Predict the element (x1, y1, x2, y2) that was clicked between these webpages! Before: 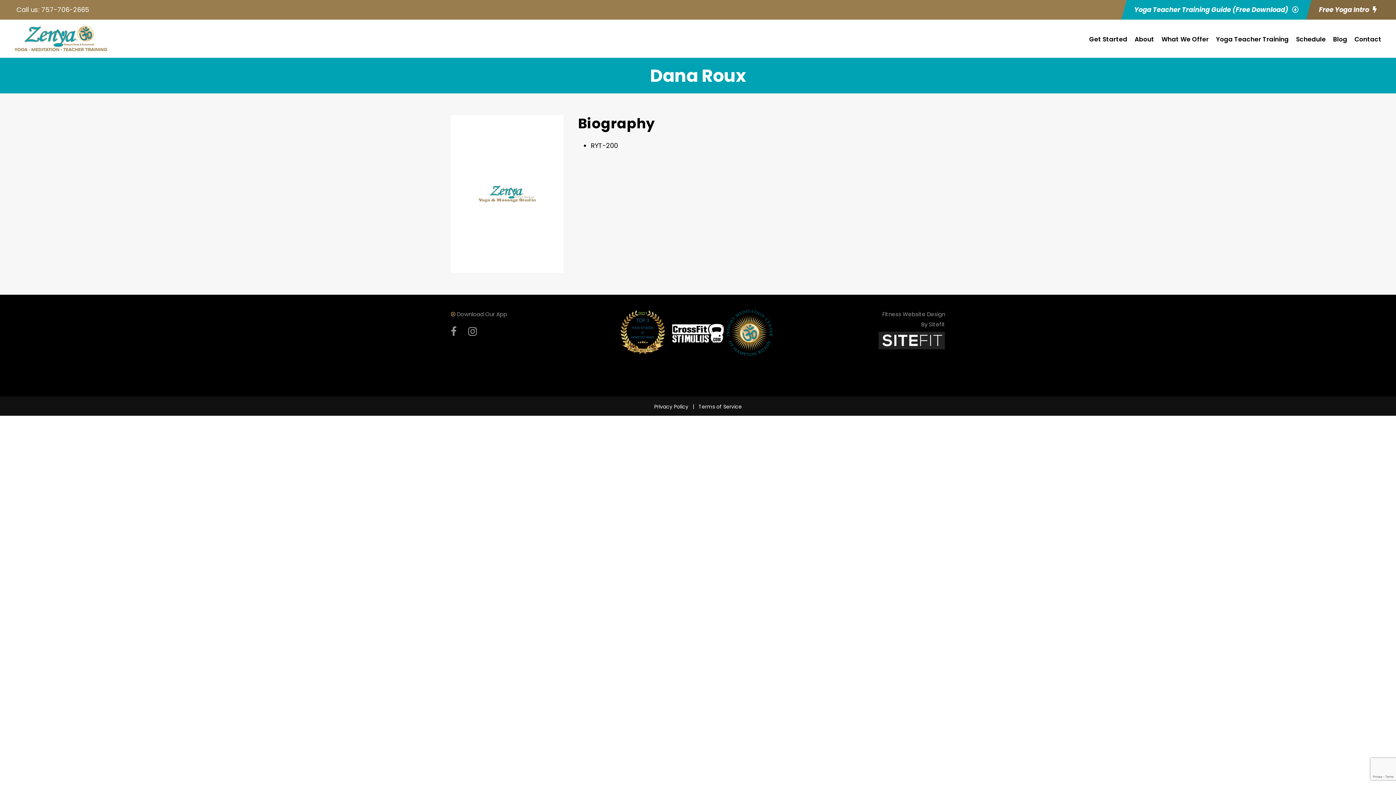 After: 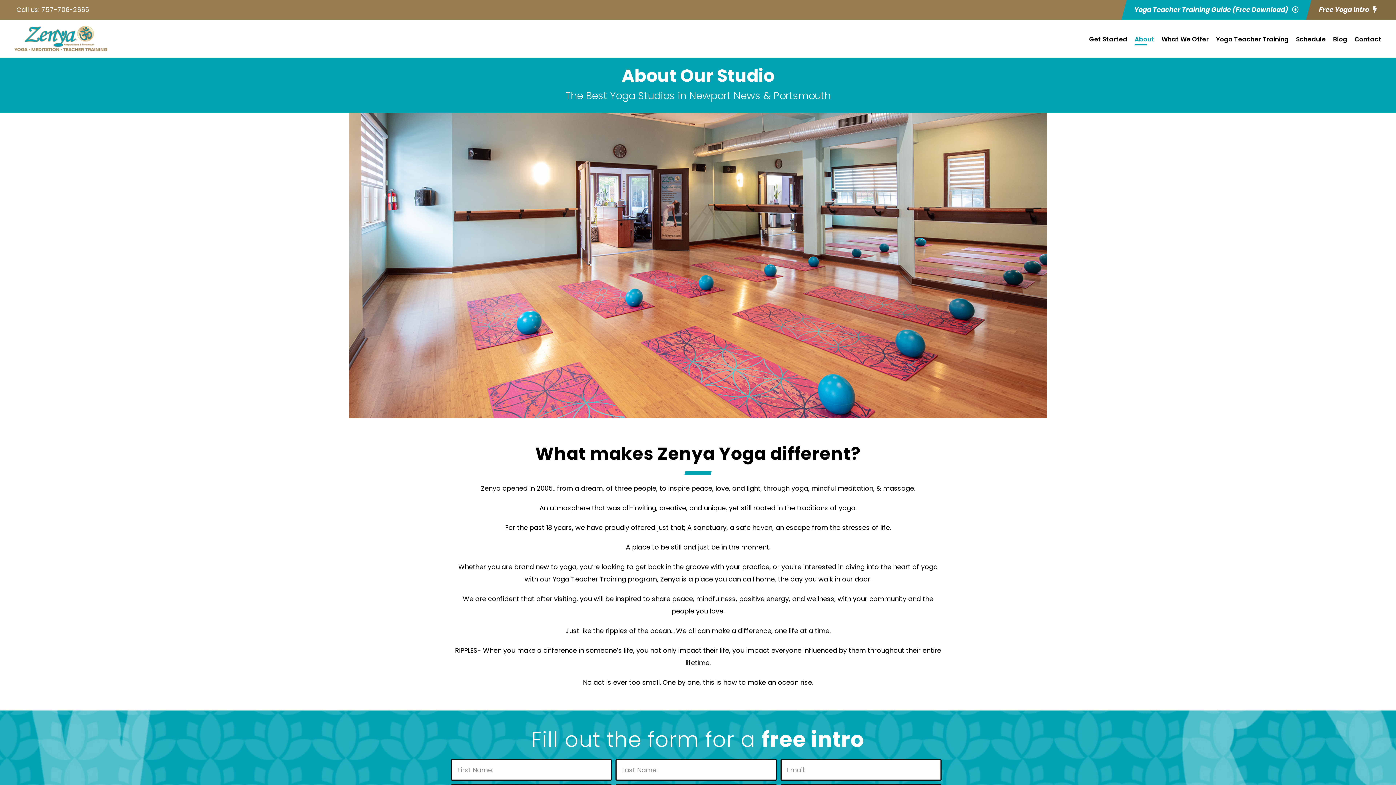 Action: label: About bbox: (1134, 34, 1154, 52)